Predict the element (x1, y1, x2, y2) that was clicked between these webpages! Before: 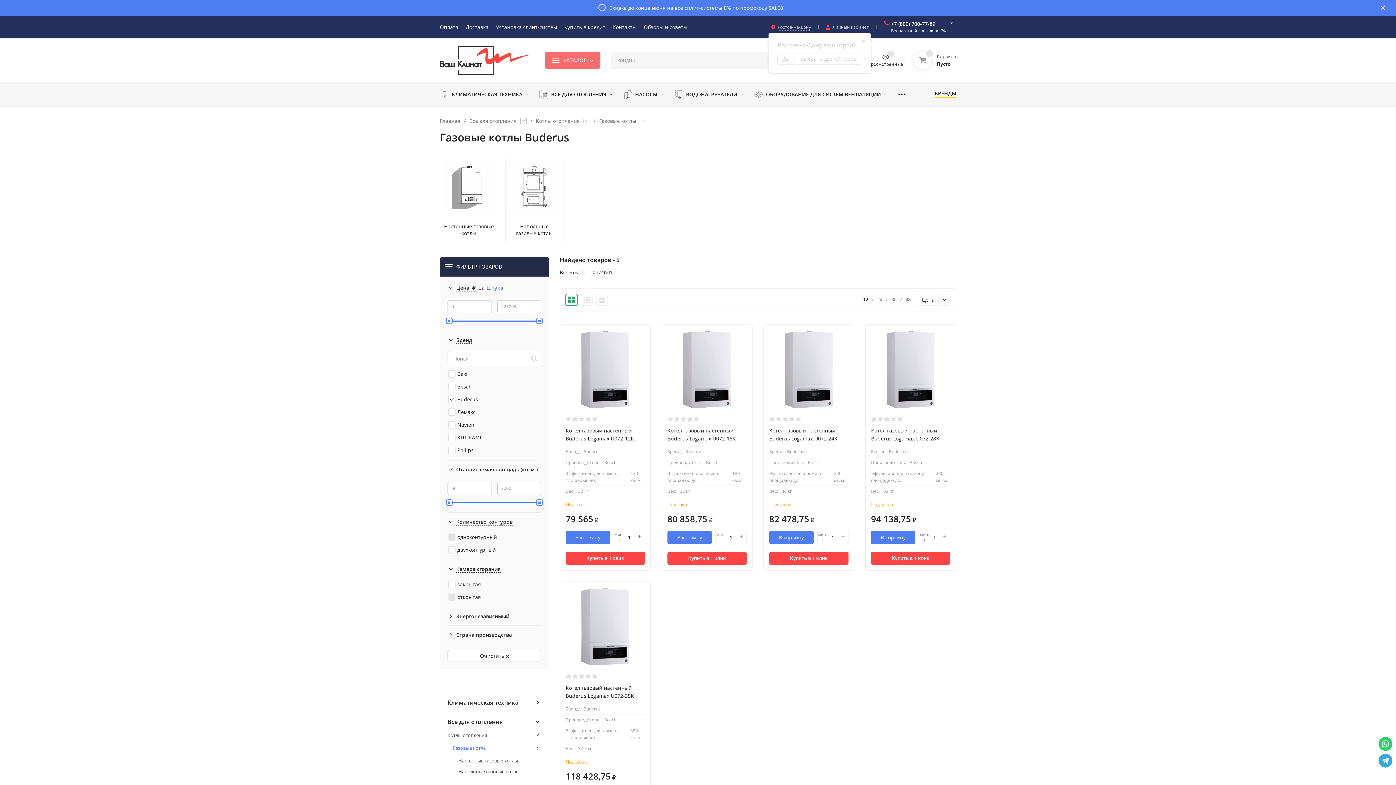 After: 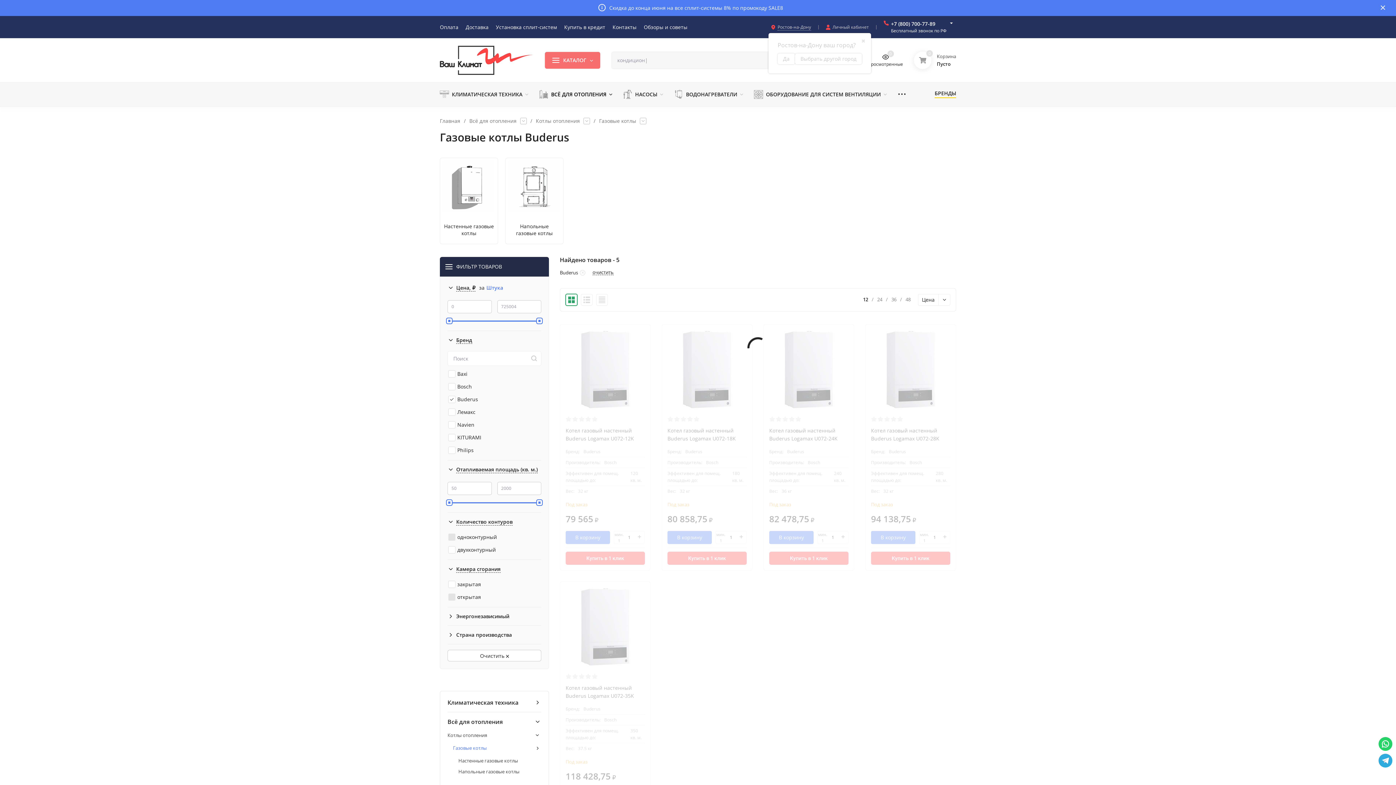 Action: bbox: (446, 318, 452, 323)